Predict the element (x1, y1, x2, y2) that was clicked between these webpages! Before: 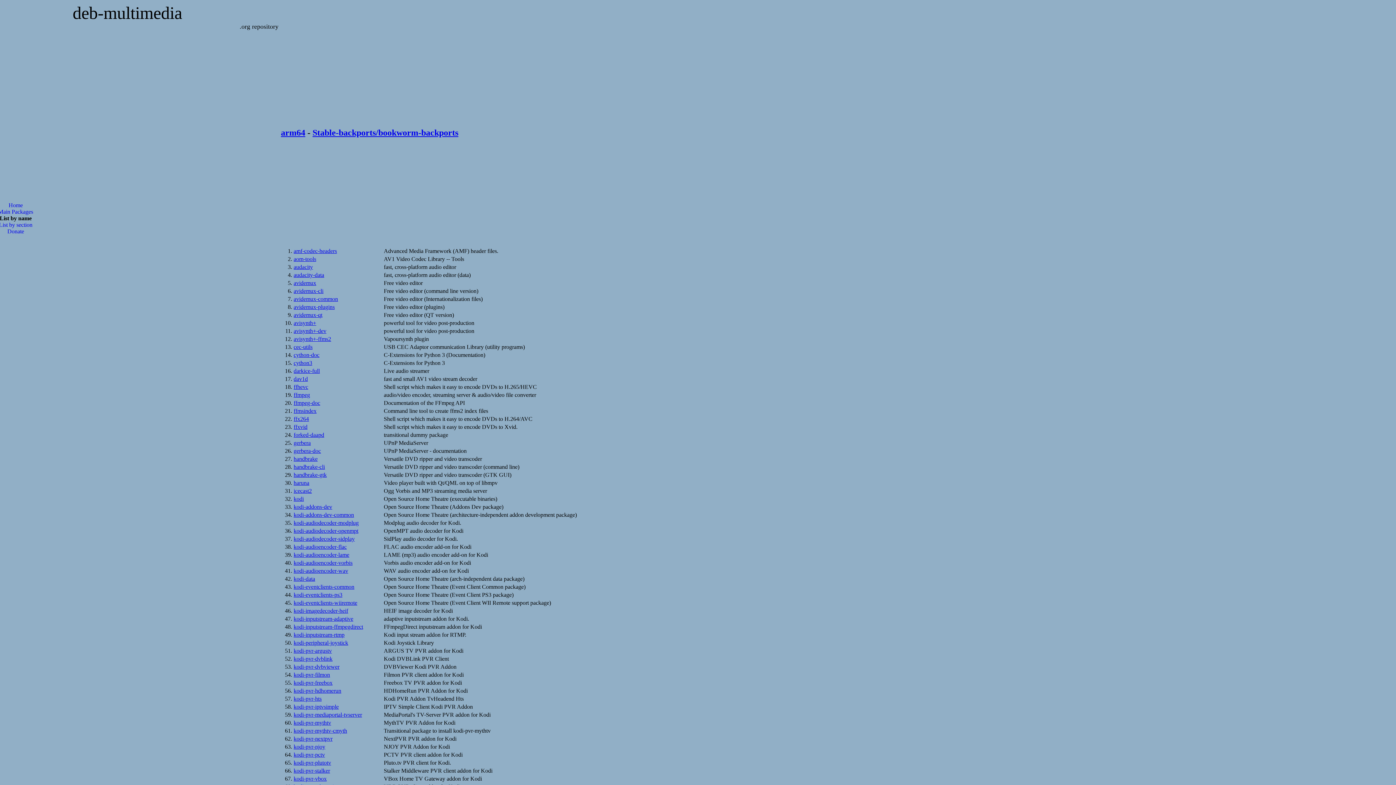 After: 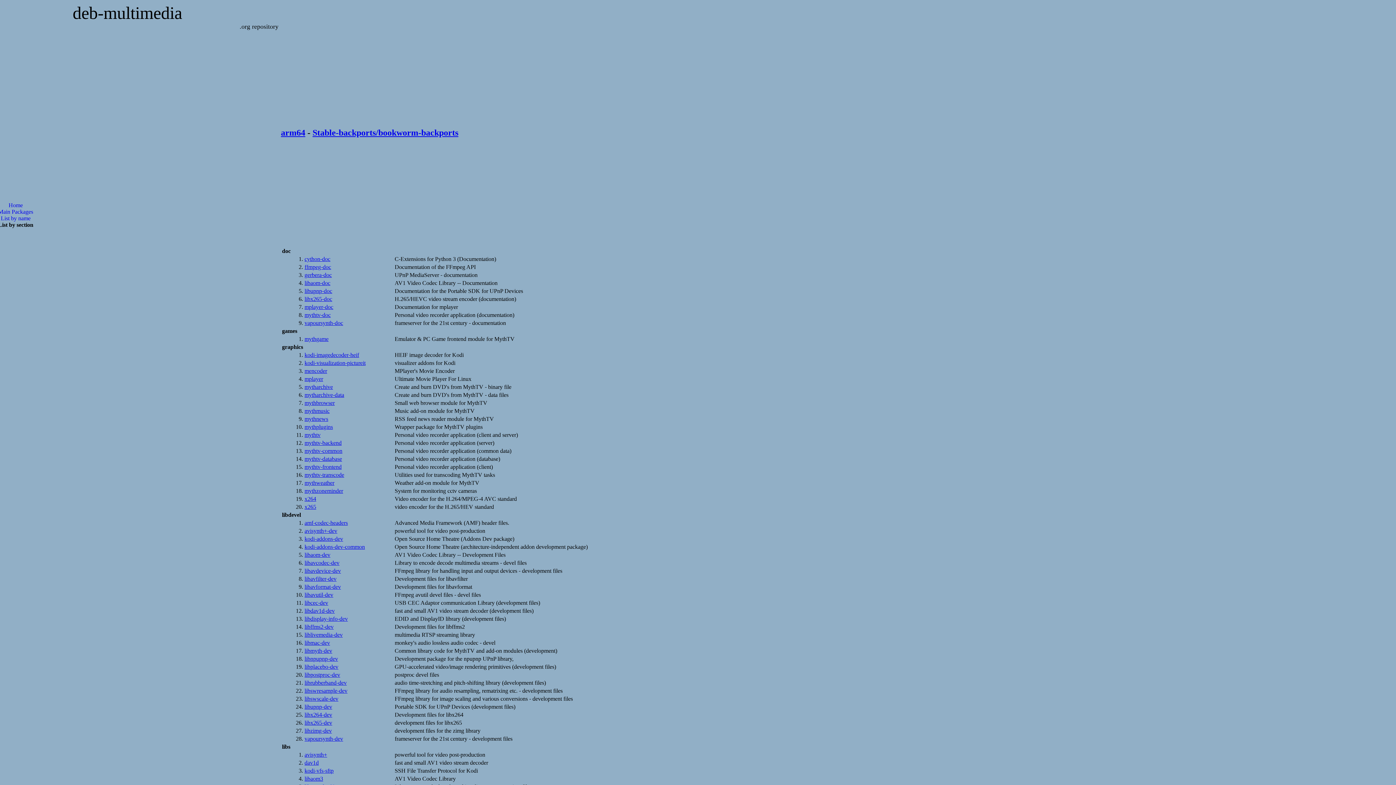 Action: label: List by section bbox: (-13, 221, 44, 228)